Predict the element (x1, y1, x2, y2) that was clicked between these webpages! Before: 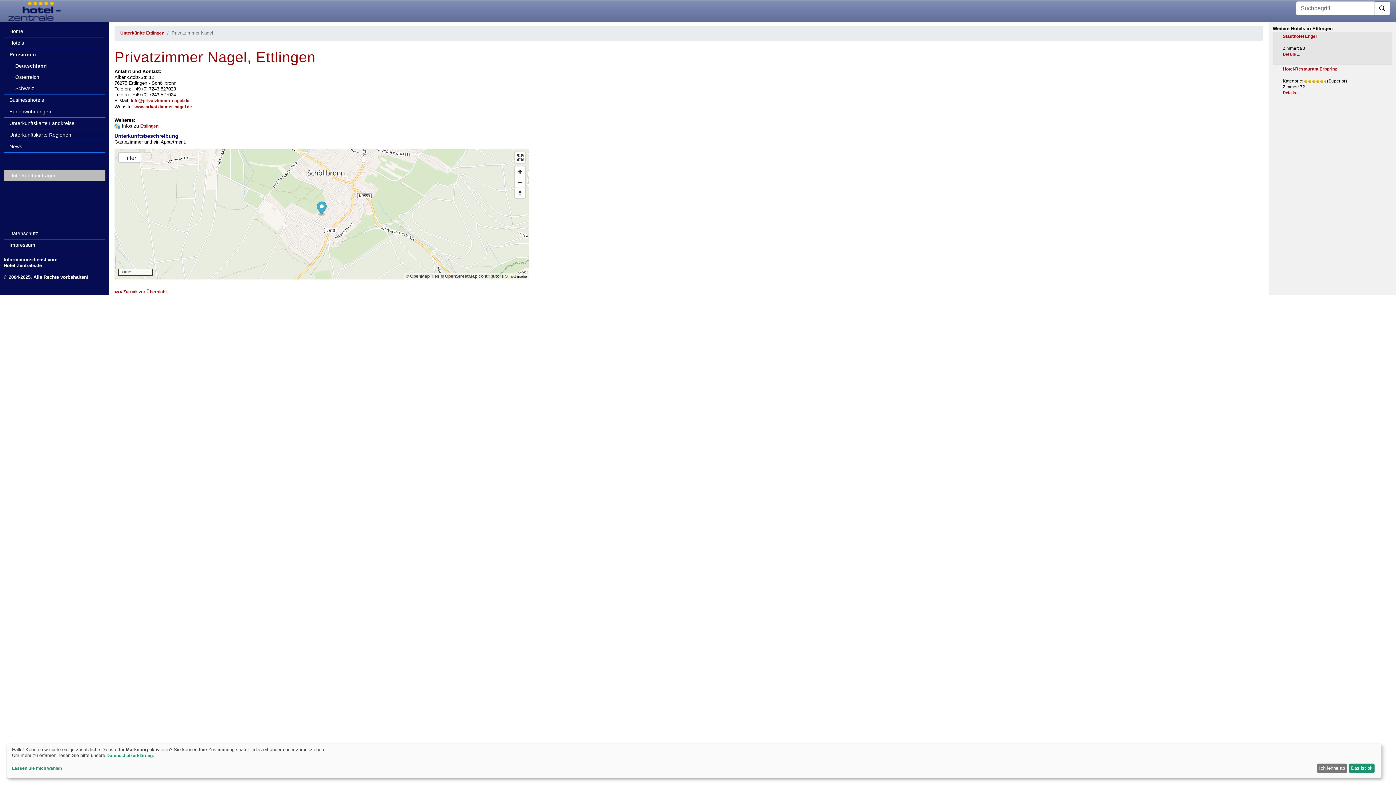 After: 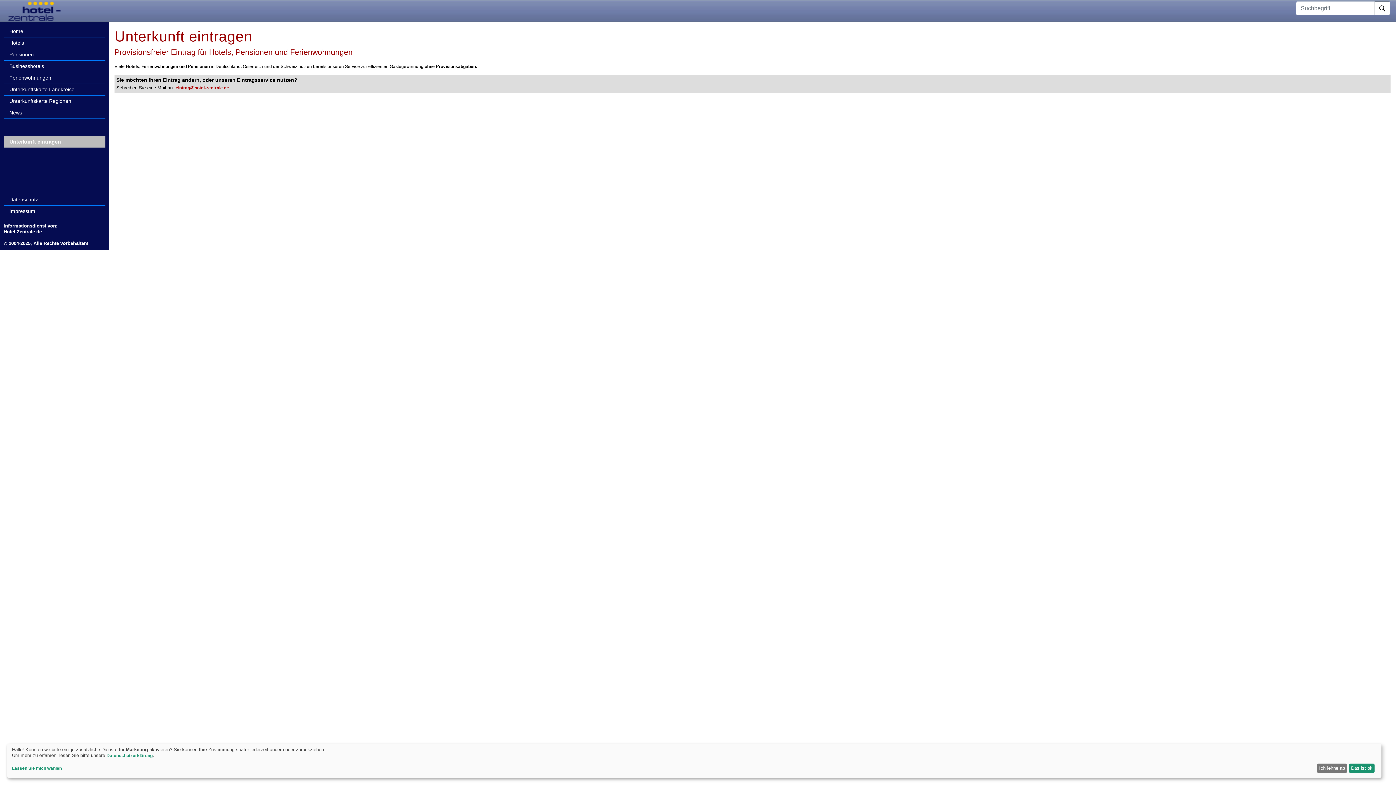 Action: label: Unterkunft eintragen bbox: (3, 170, 105, 181)